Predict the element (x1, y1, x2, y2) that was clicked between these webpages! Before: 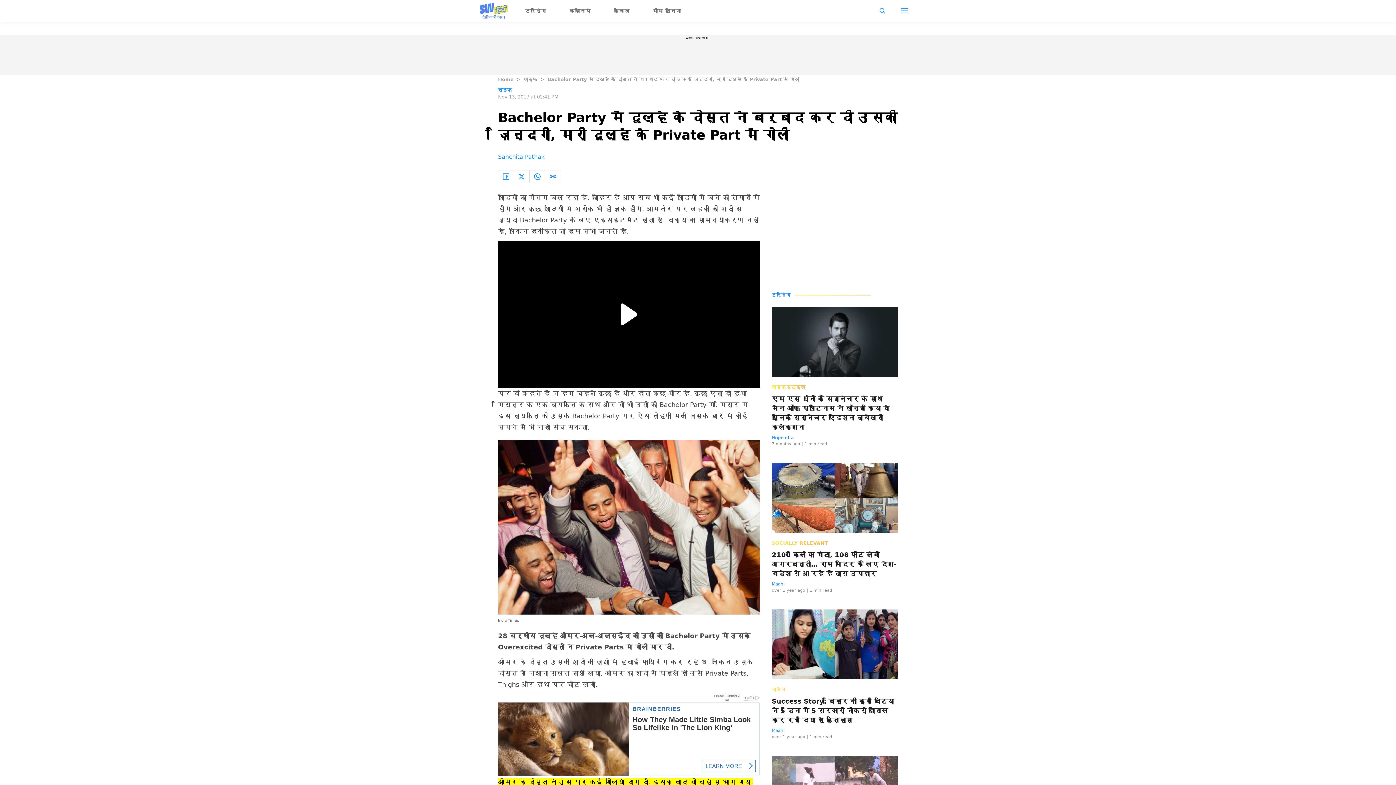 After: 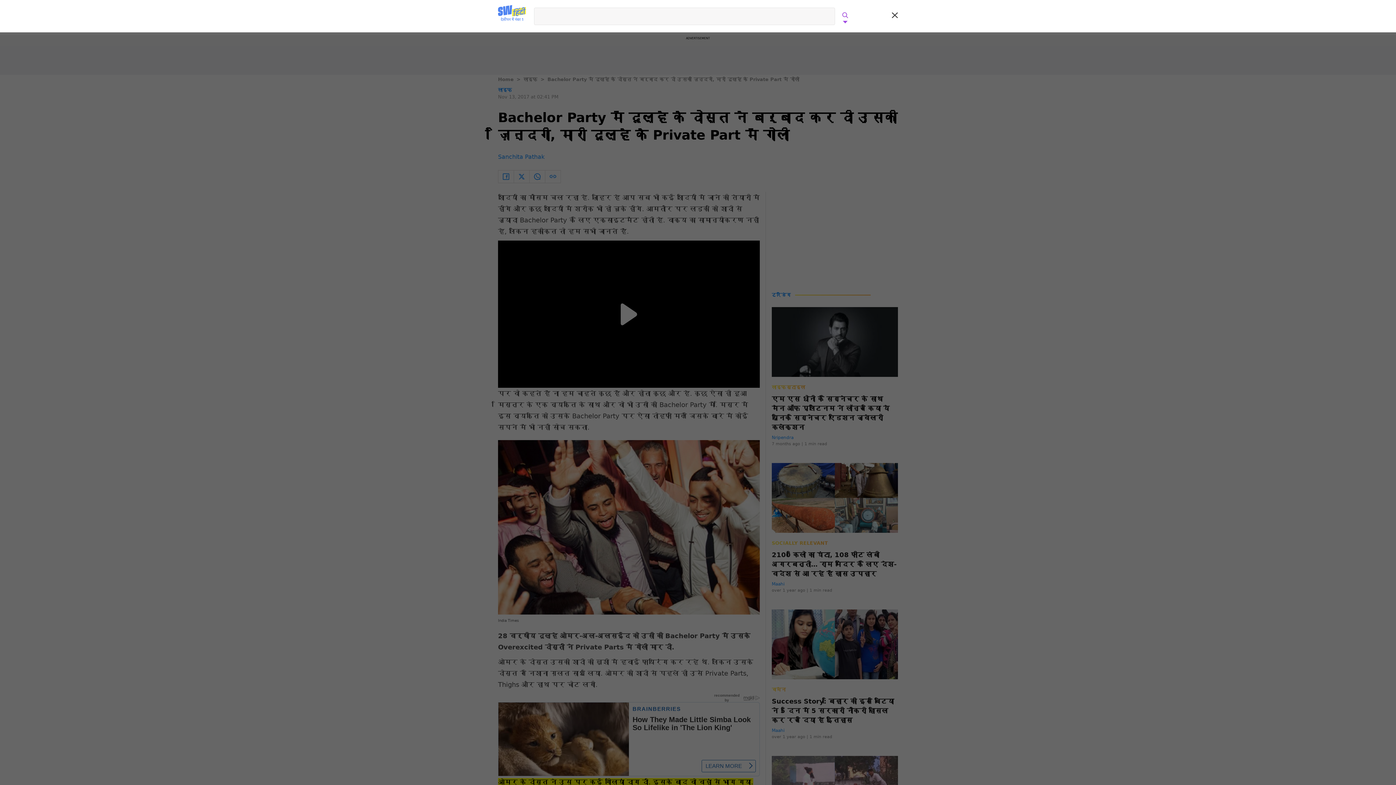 Action: bbox: (873, 2, 891, 19)